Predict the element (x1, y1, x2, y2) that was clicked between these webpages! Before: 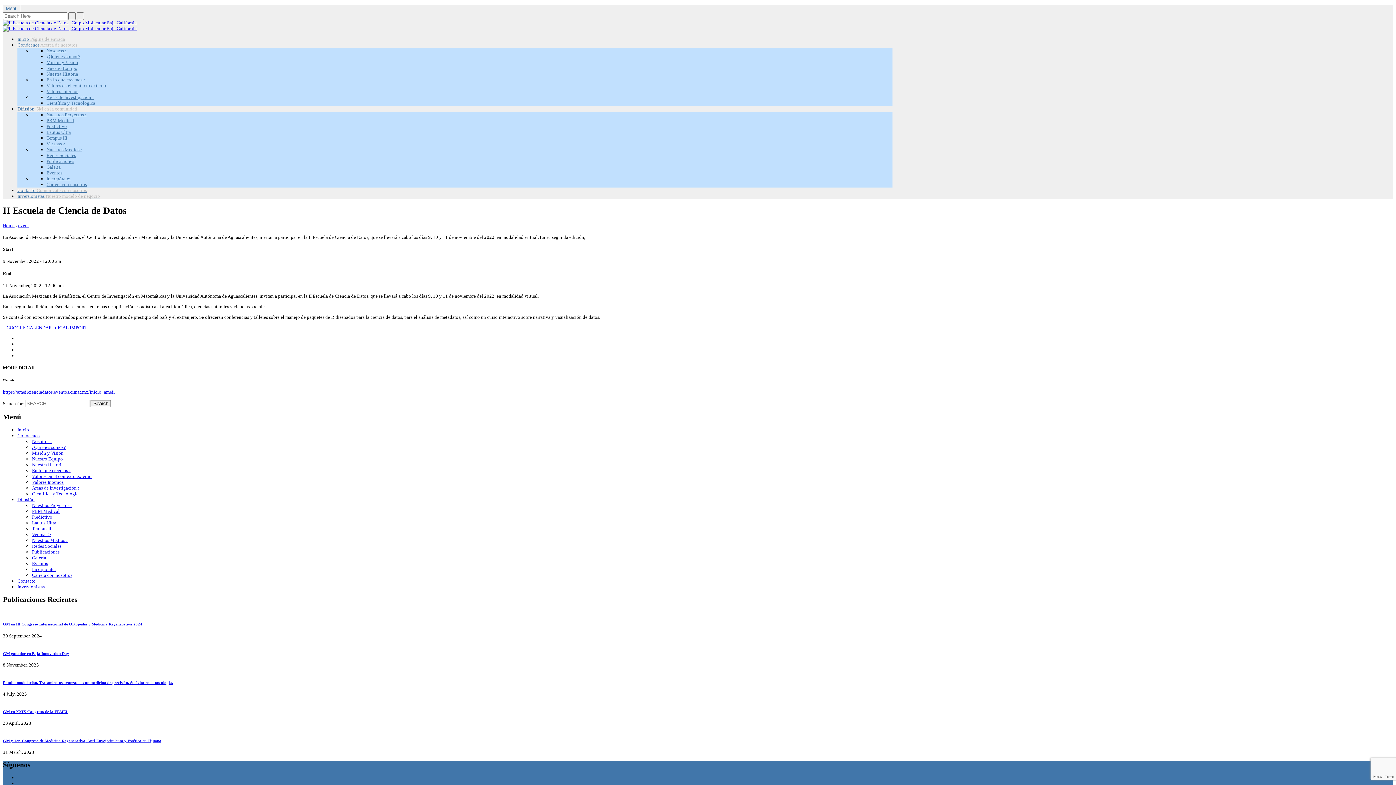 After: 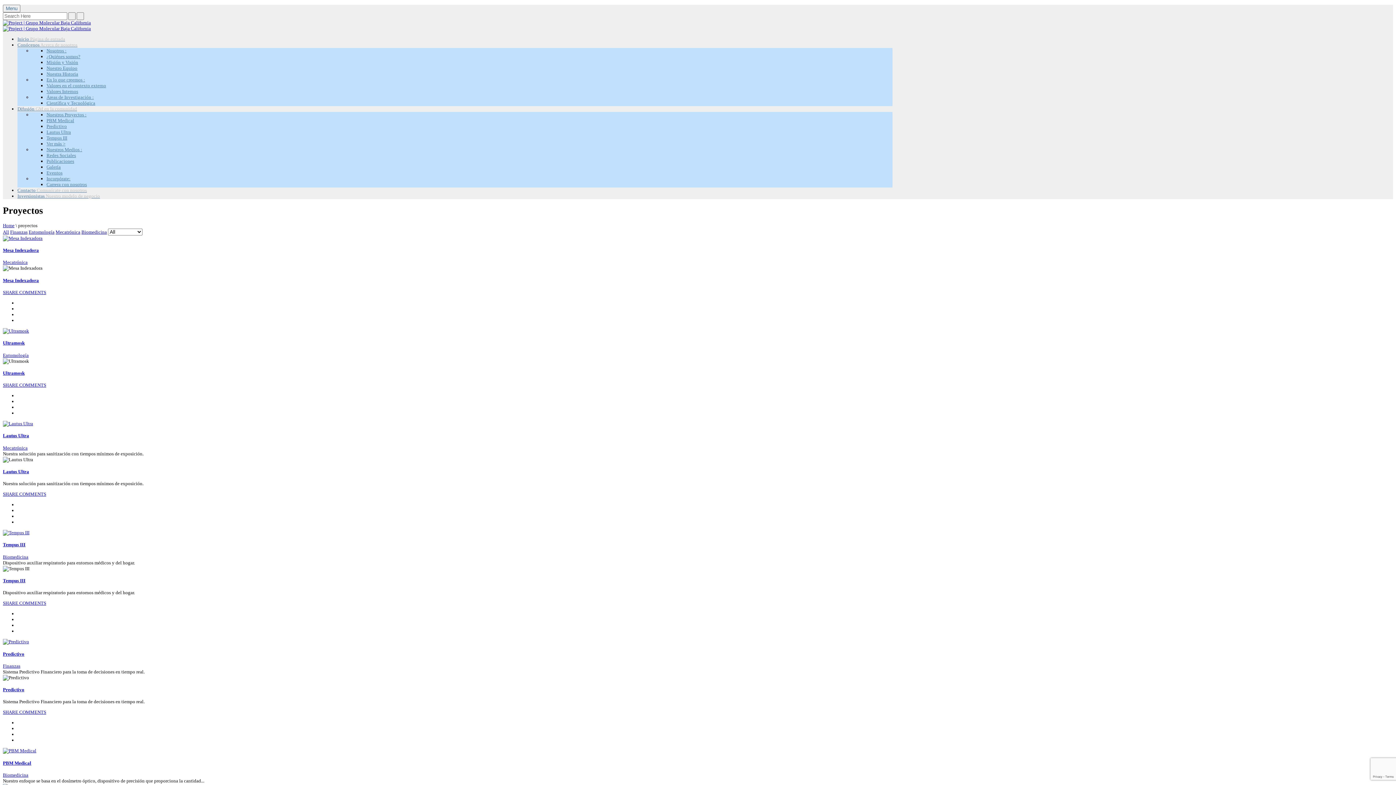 Action: label: Ver más > bbox: (46, 141, 65, 146)